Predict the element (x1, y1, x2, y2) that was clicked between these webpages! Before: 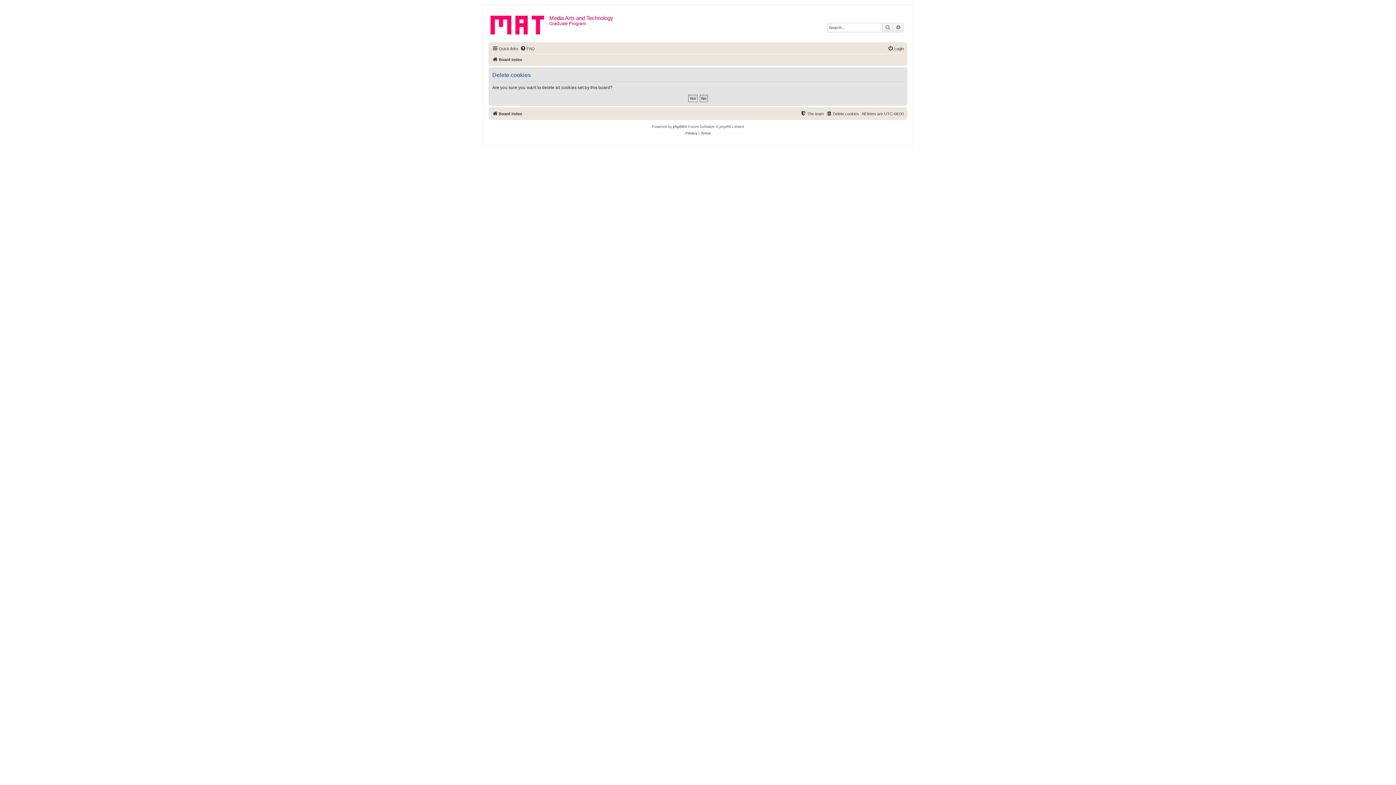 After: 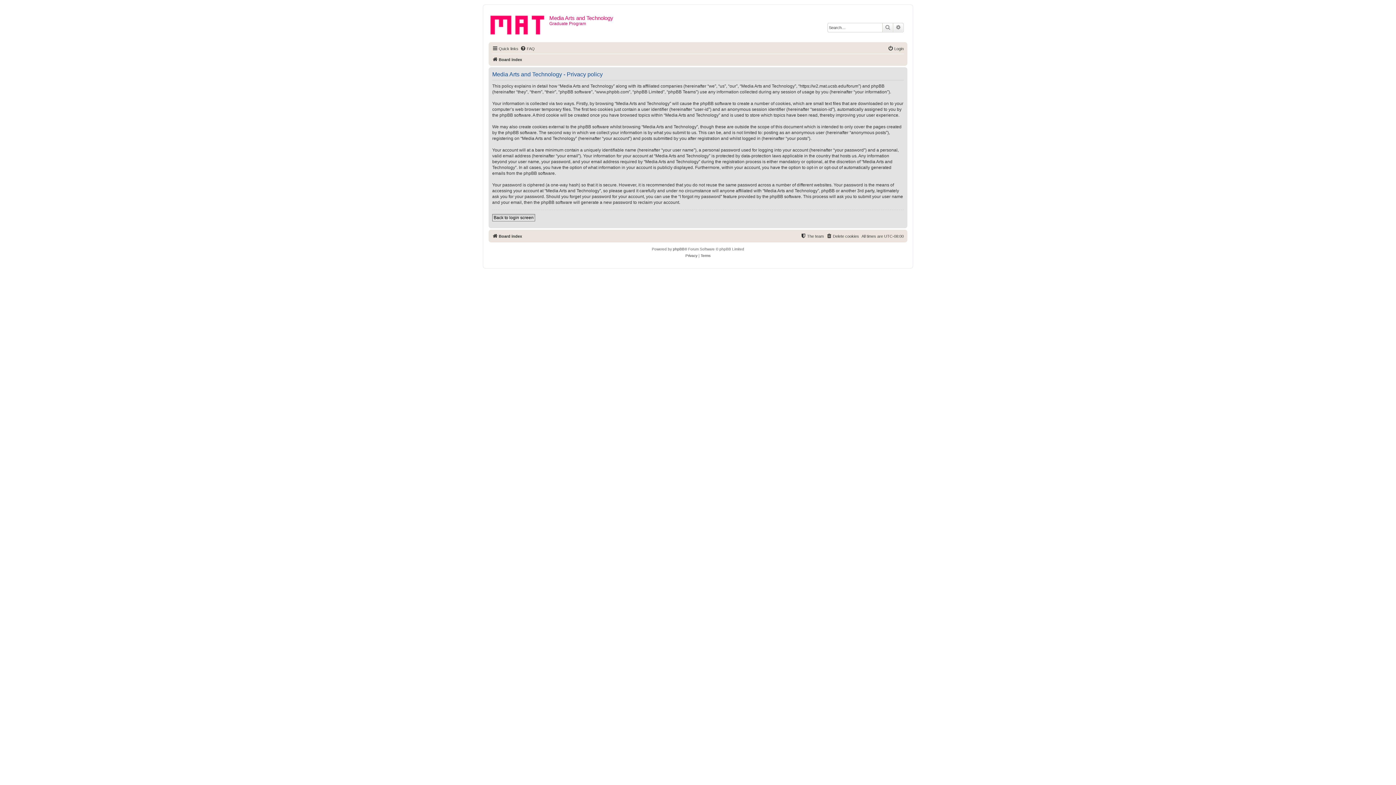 Action: label: Privacy bbox: (685, 130, 697, 136)